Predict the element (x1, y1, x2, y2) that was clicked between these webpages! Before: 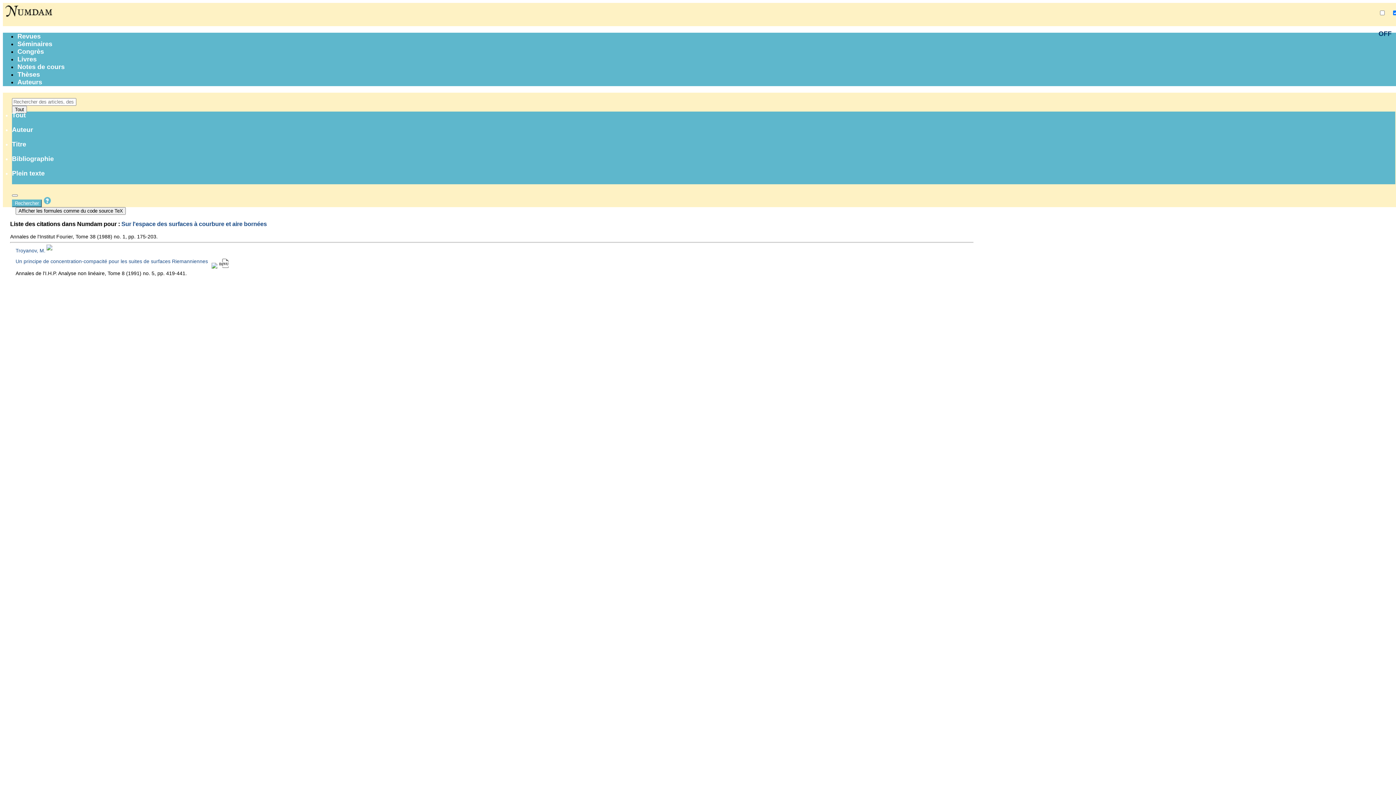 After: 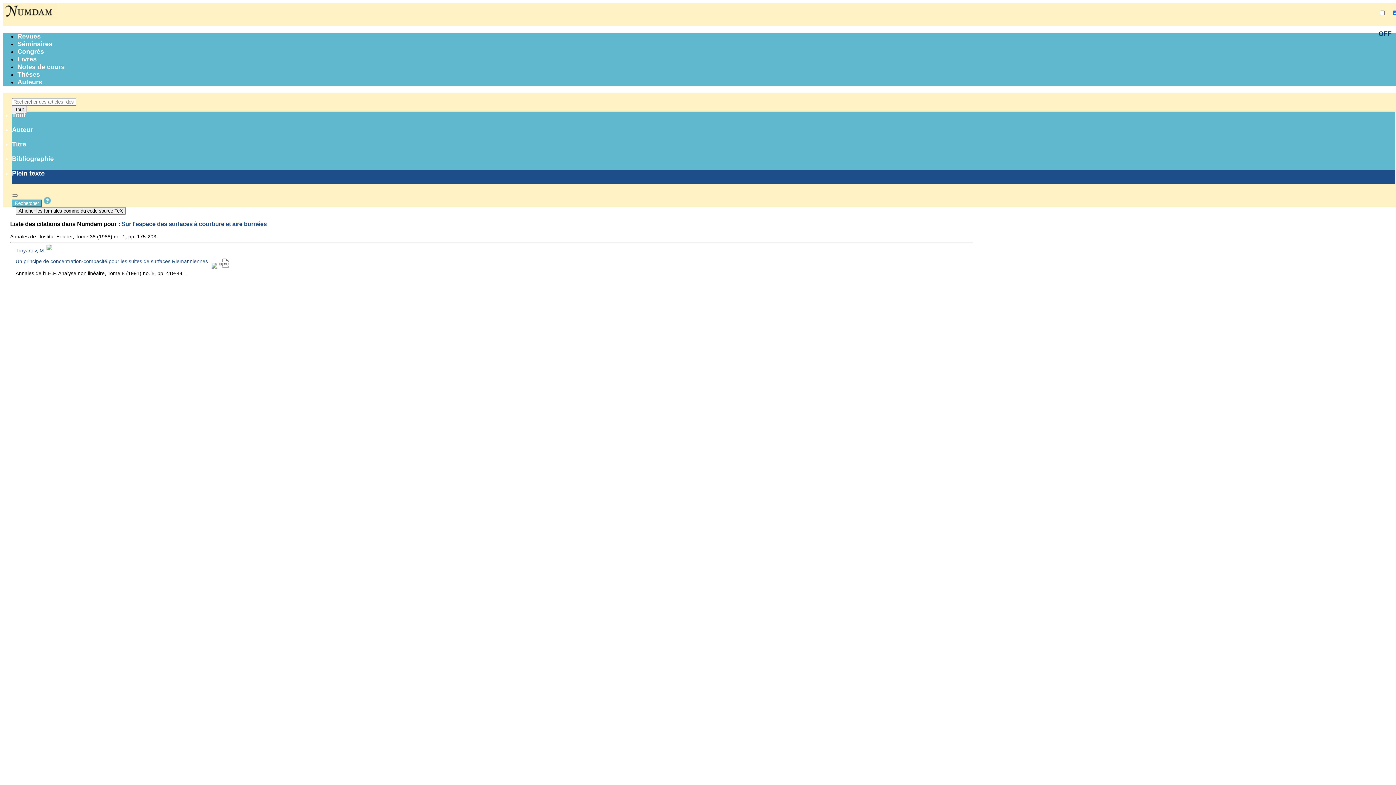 Action: bbox: (12, 169, 44, 177) label: Plein texte